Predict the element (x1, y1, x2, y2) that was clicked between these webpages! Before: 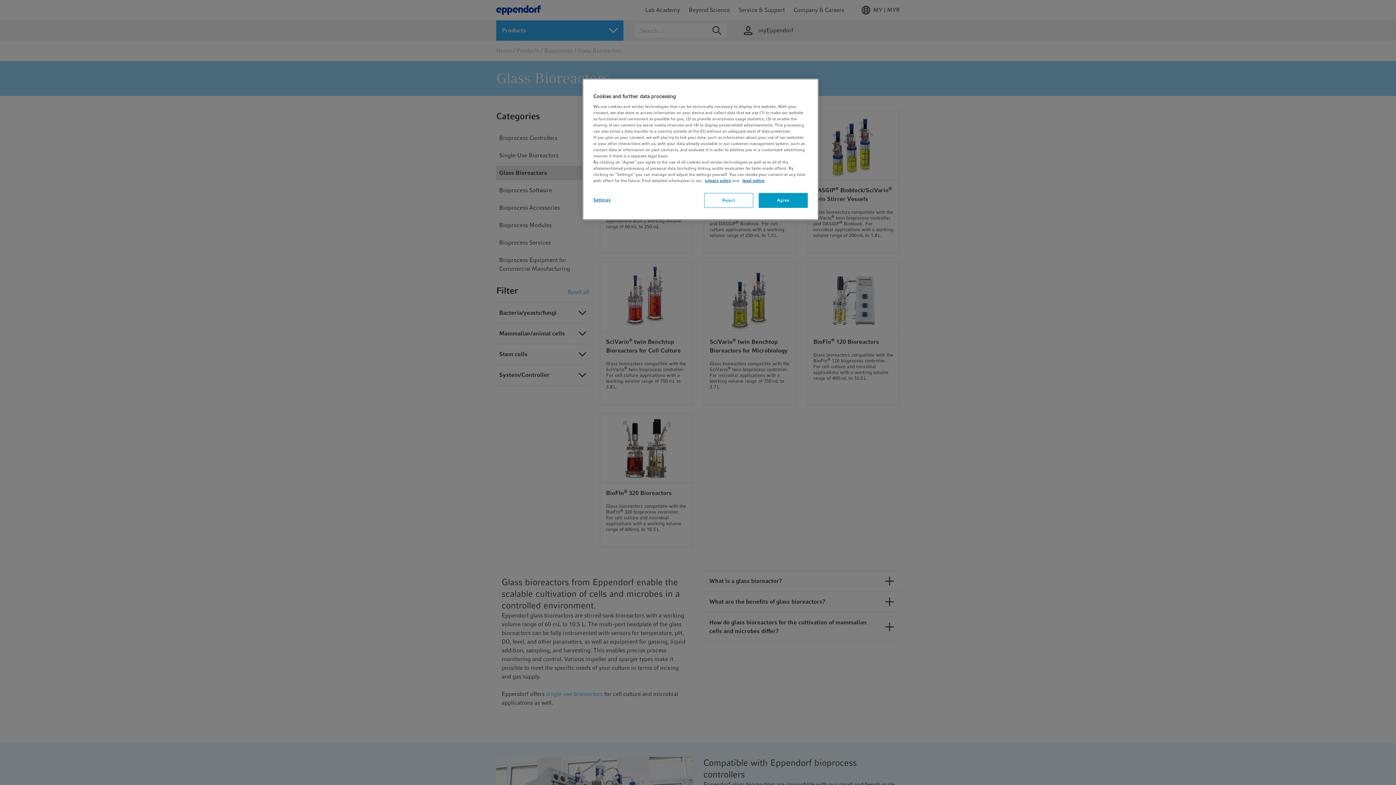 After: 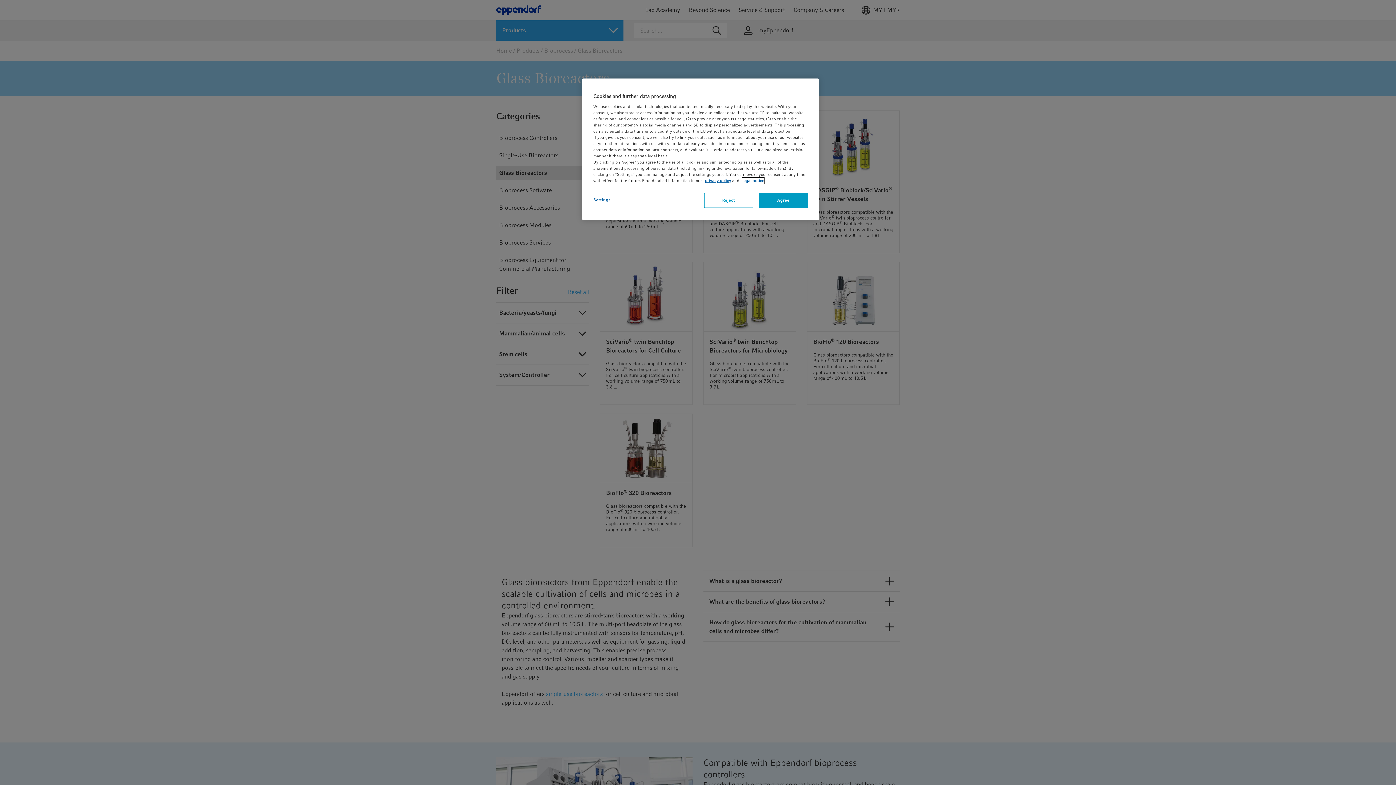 Action: bbox: (742, 177, 764, 184) label: legal notice